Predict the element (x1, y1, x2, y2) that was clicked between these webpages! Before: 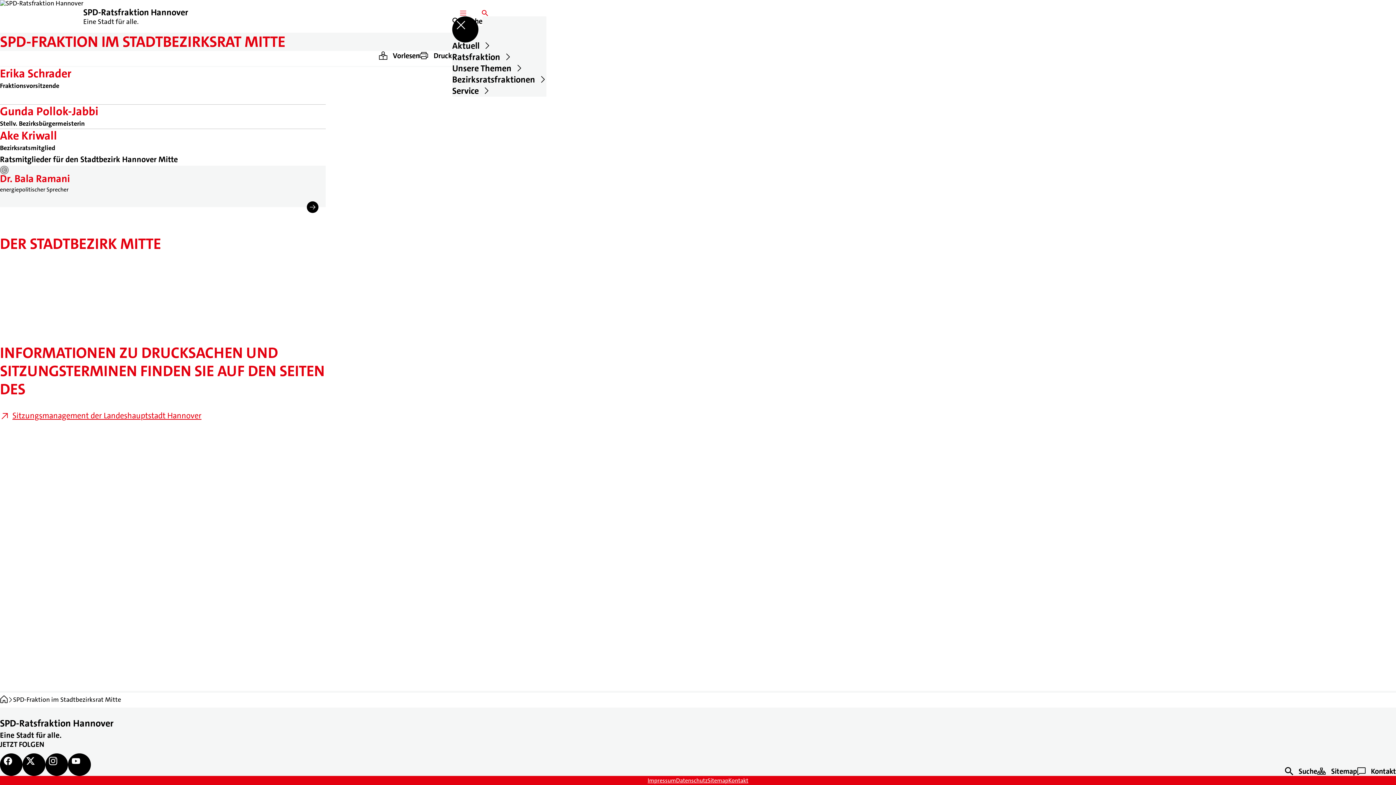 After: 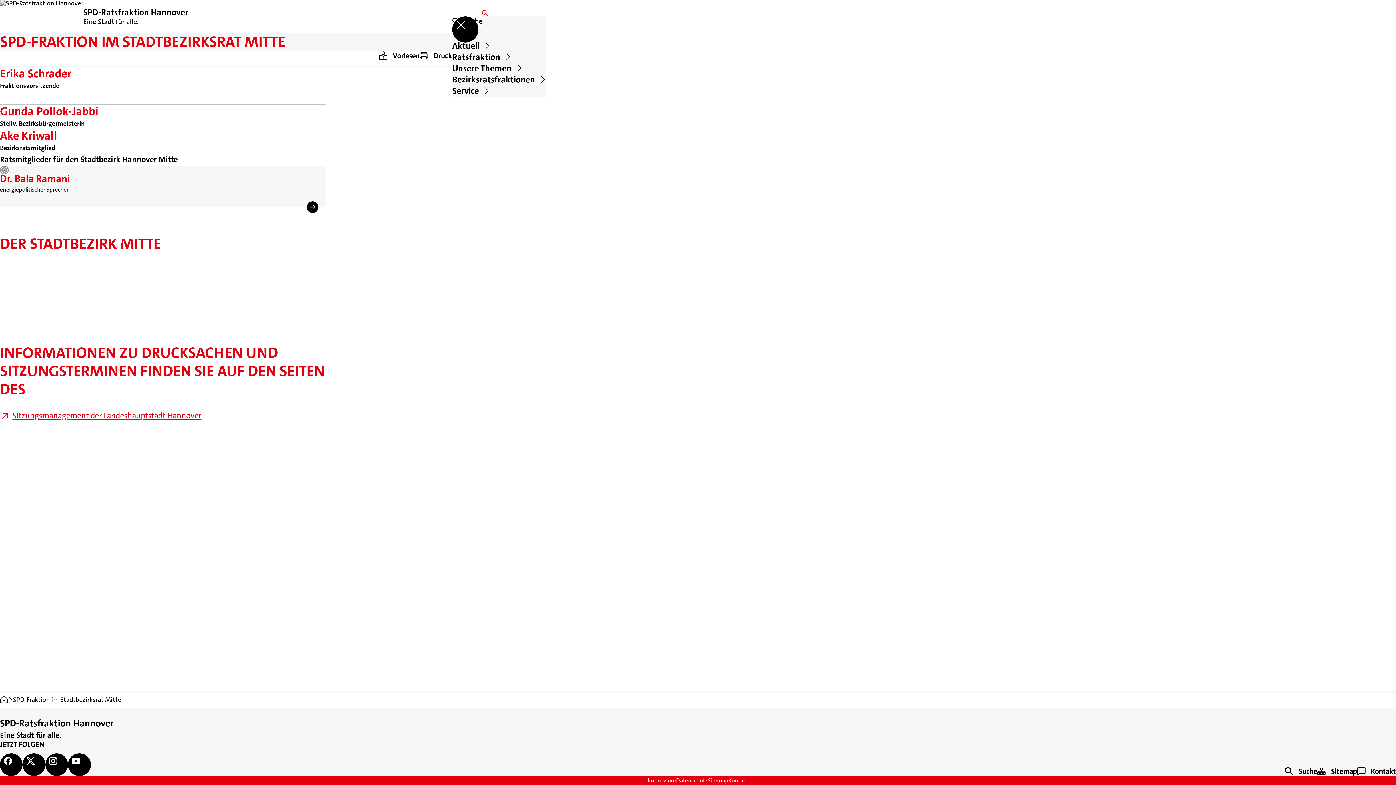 Action: bbox: (452, 85, 546, 96) label: Service﻿